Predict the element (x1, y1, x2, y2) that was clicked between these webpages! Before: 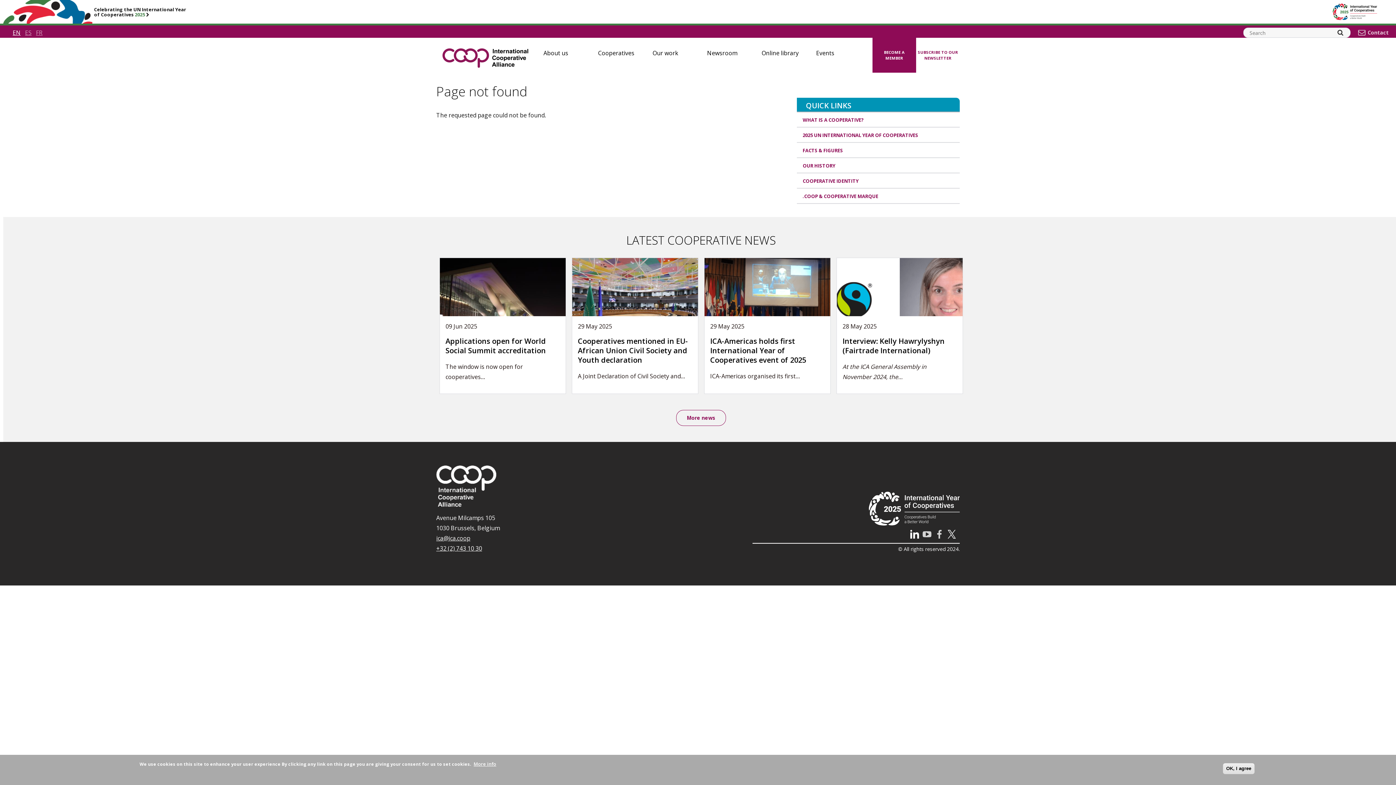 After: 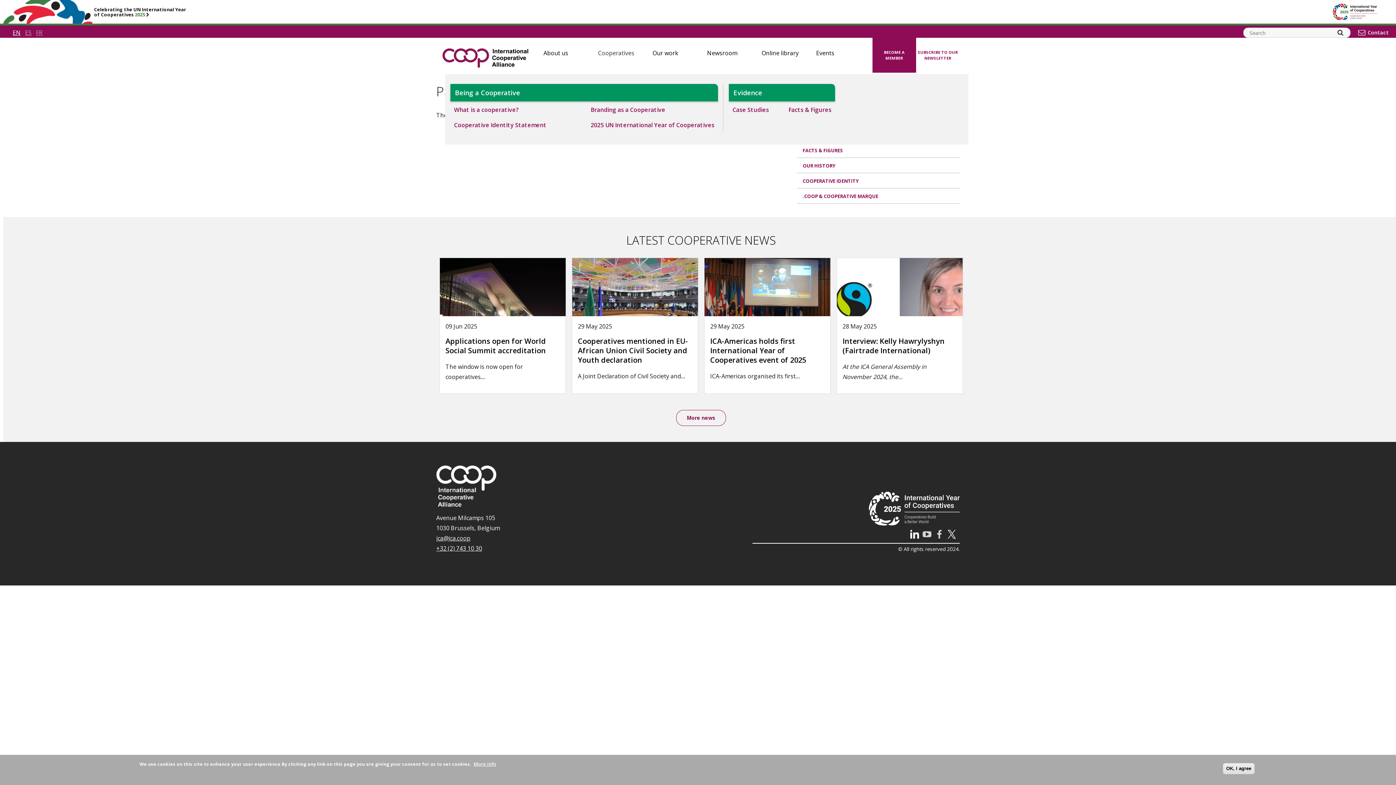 Action: bbox: (590, 43, 645, 62) label: Cooperatives